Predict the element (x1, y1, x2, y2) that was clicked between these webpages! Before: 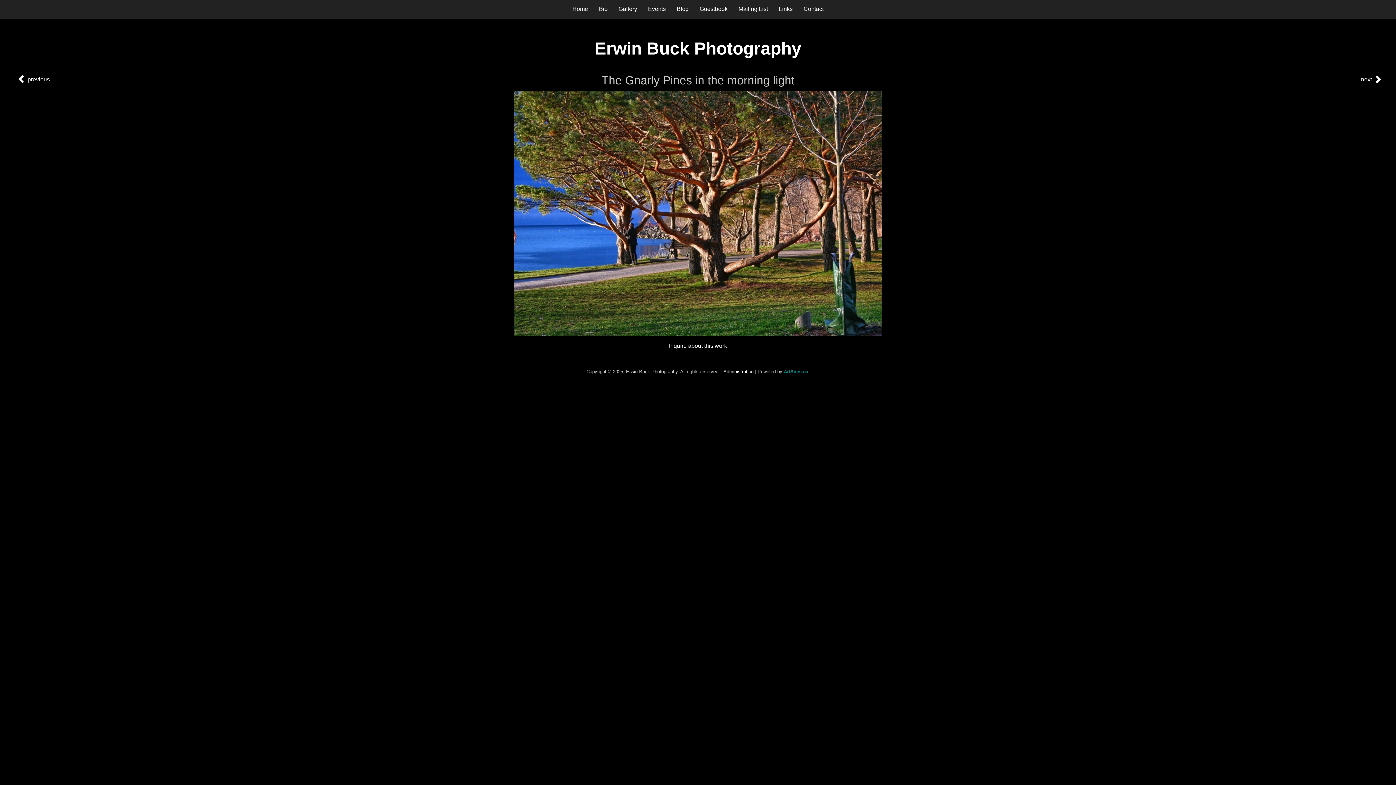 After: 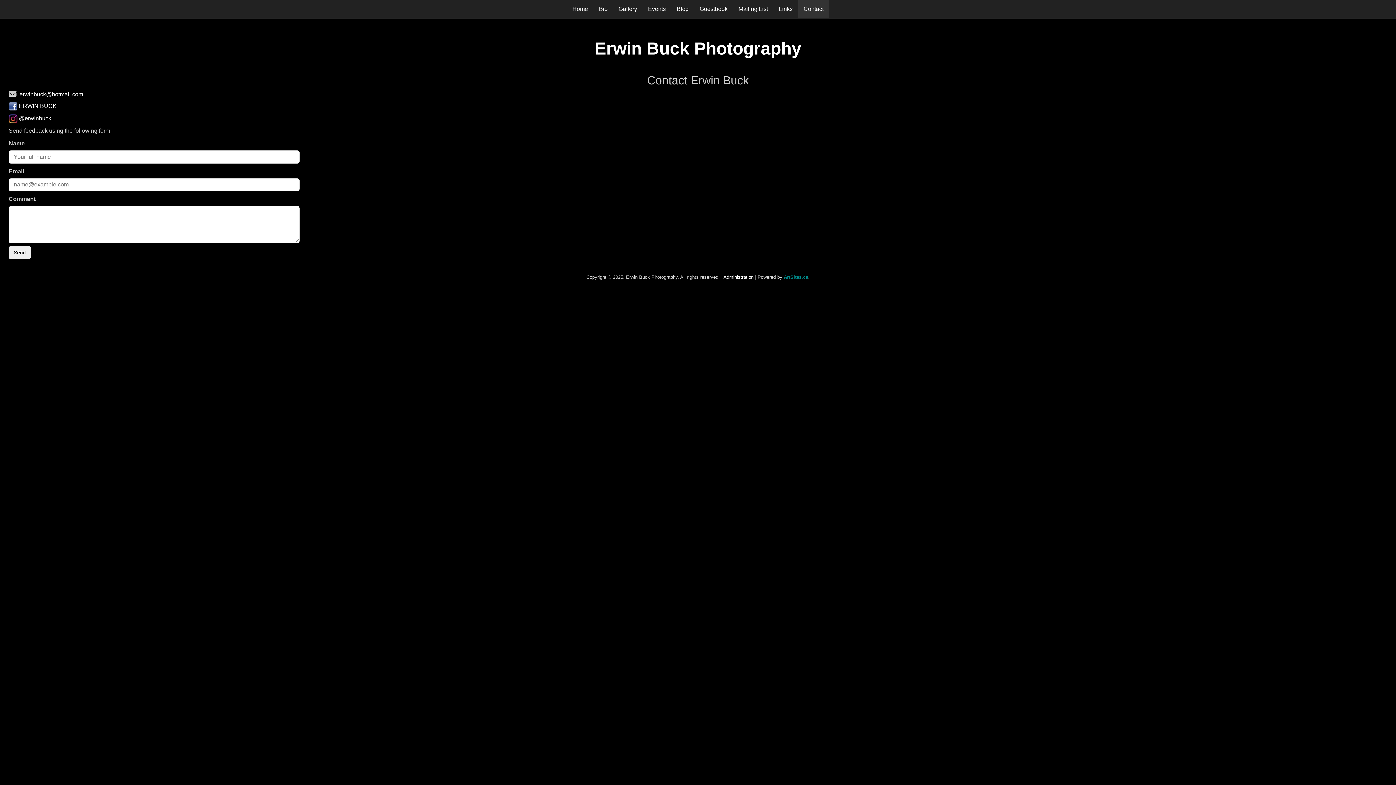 Action: bbox: (798, 0, 829, 18) label: Contact